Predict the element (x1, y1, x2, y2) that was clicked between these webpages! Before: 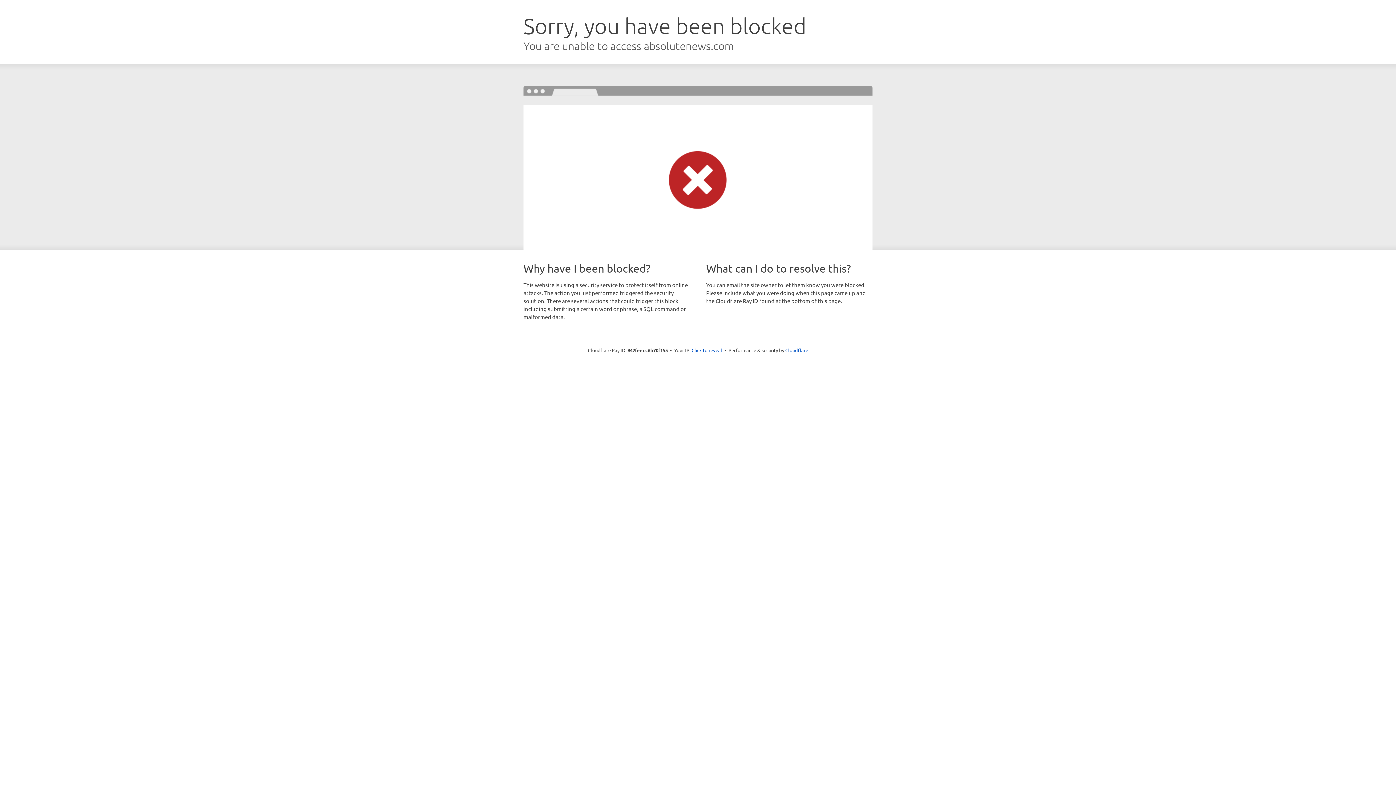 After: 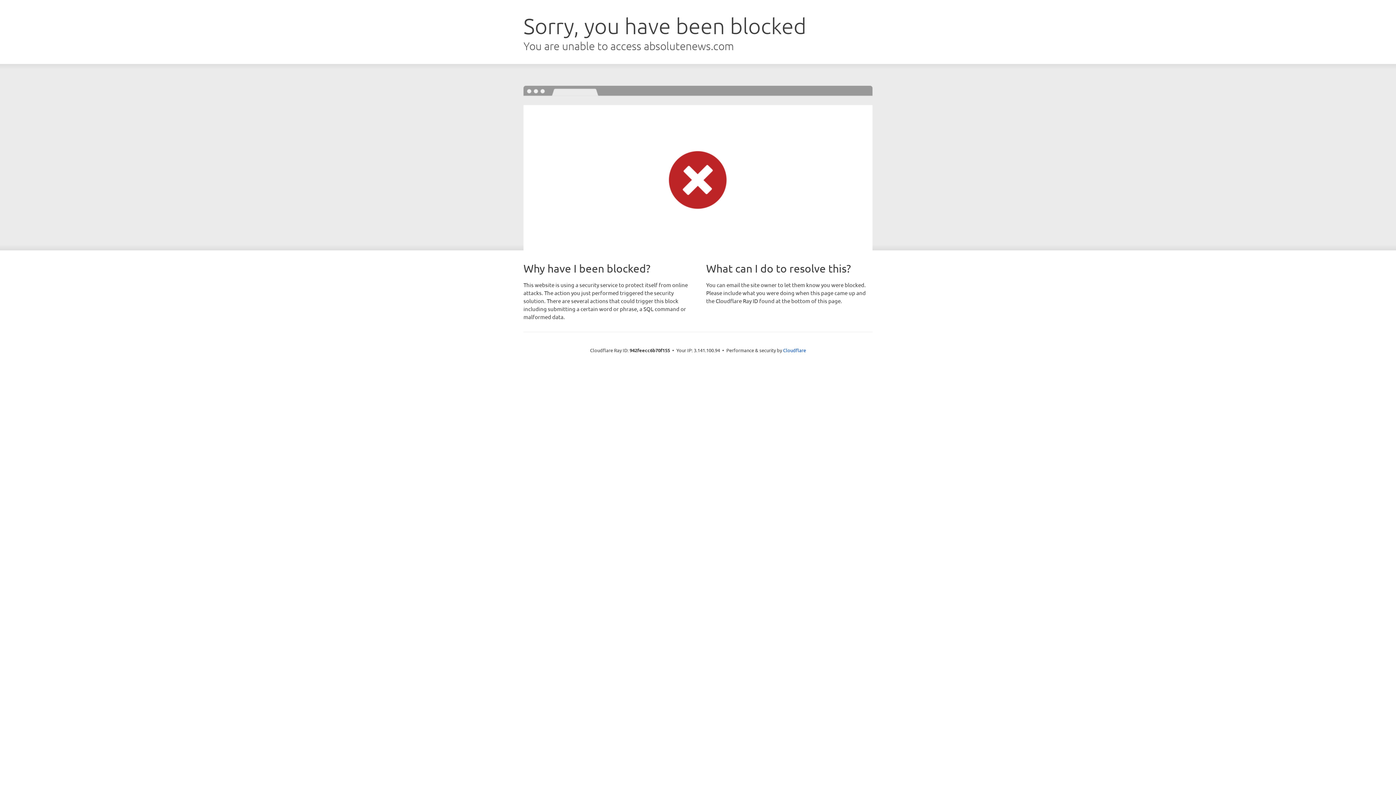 Action: bbox: (691, 346, 722, 353) label: Click to reveal